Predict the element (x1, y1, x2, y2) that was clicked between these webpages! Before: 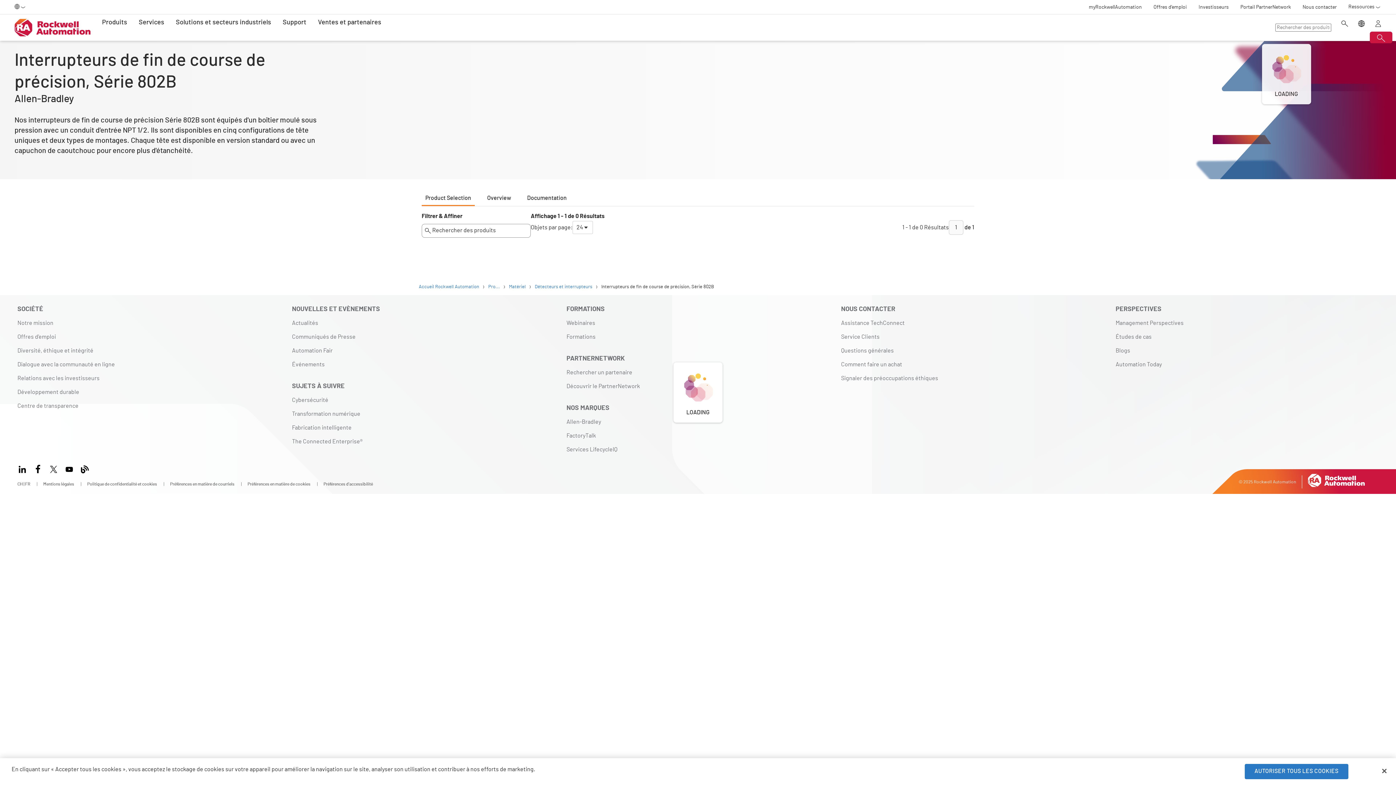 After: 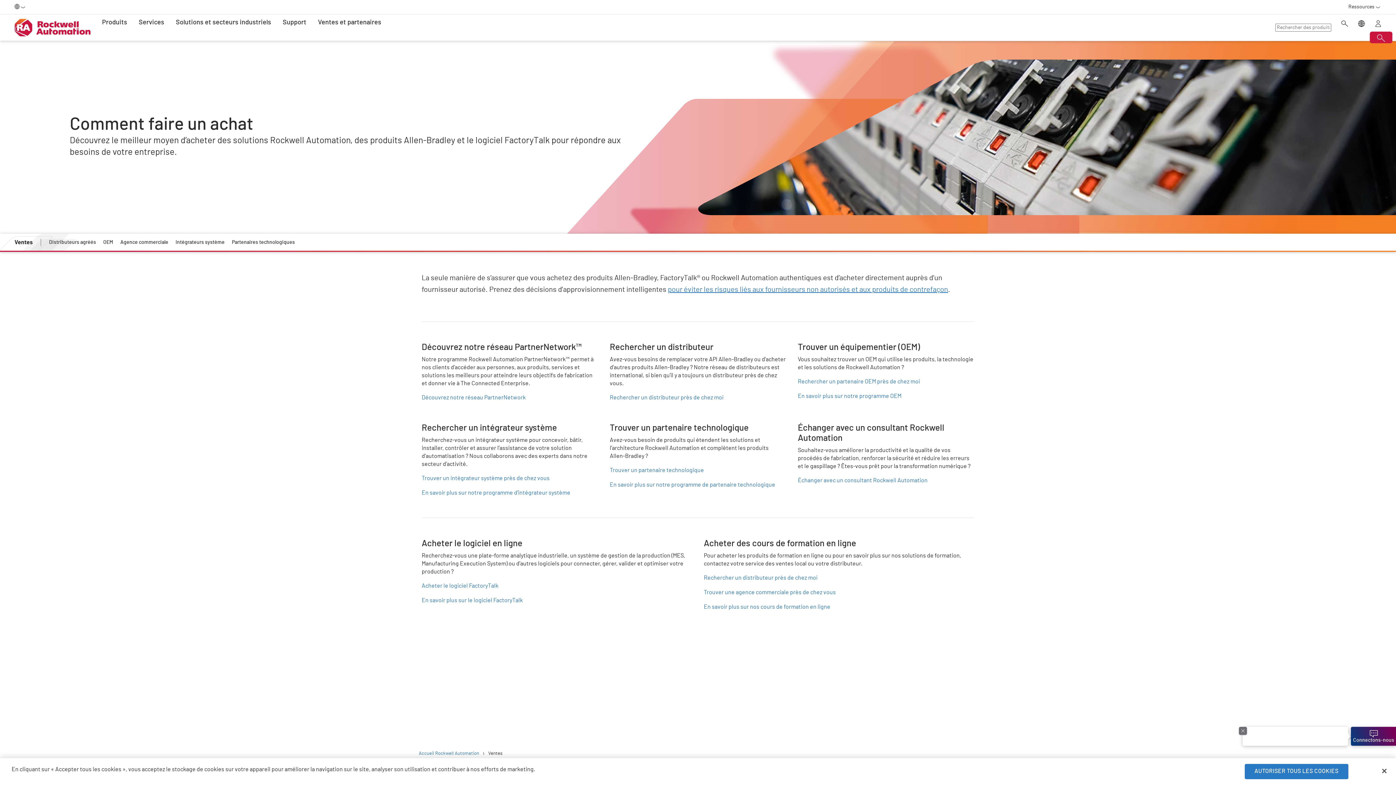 Action: label: Ventes et partenaires bbox: (242, 14, 305, 30)